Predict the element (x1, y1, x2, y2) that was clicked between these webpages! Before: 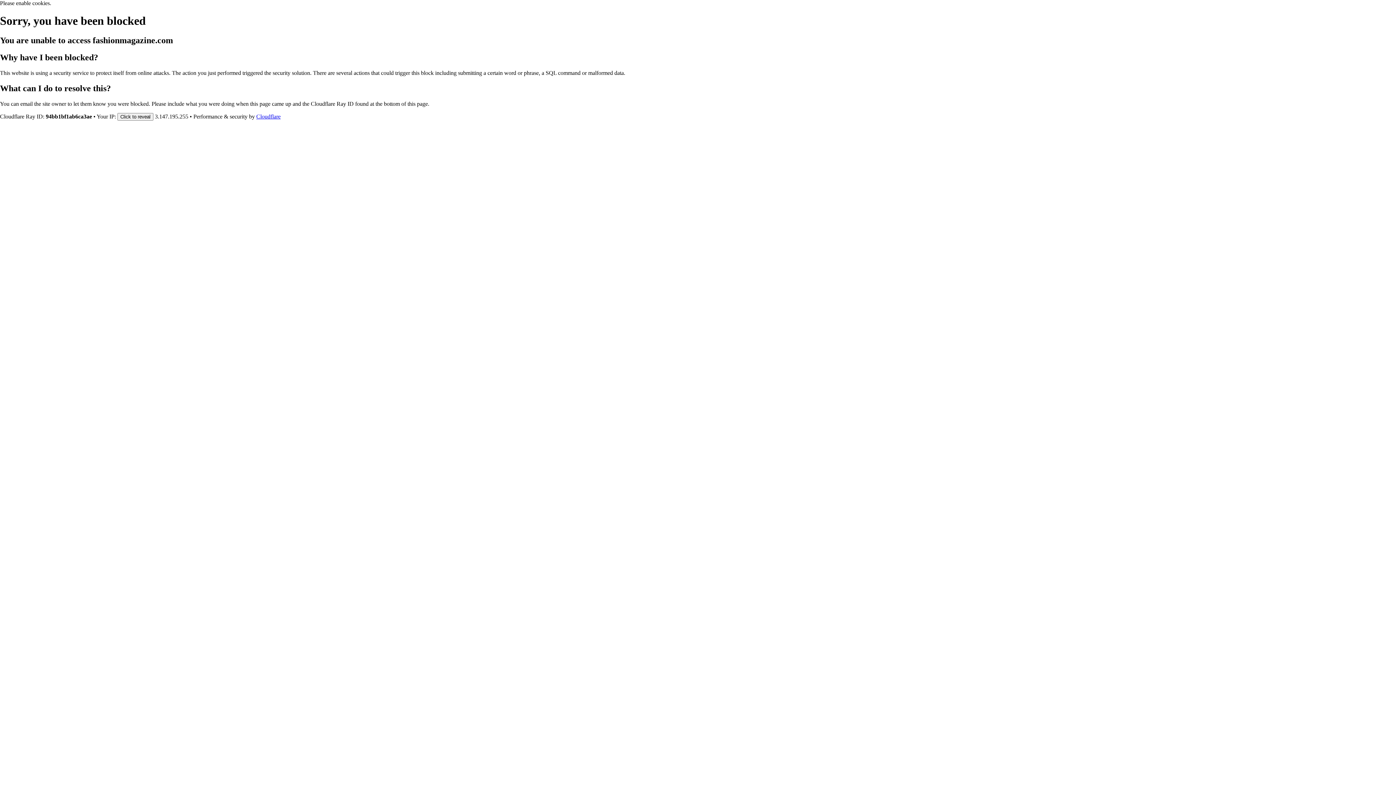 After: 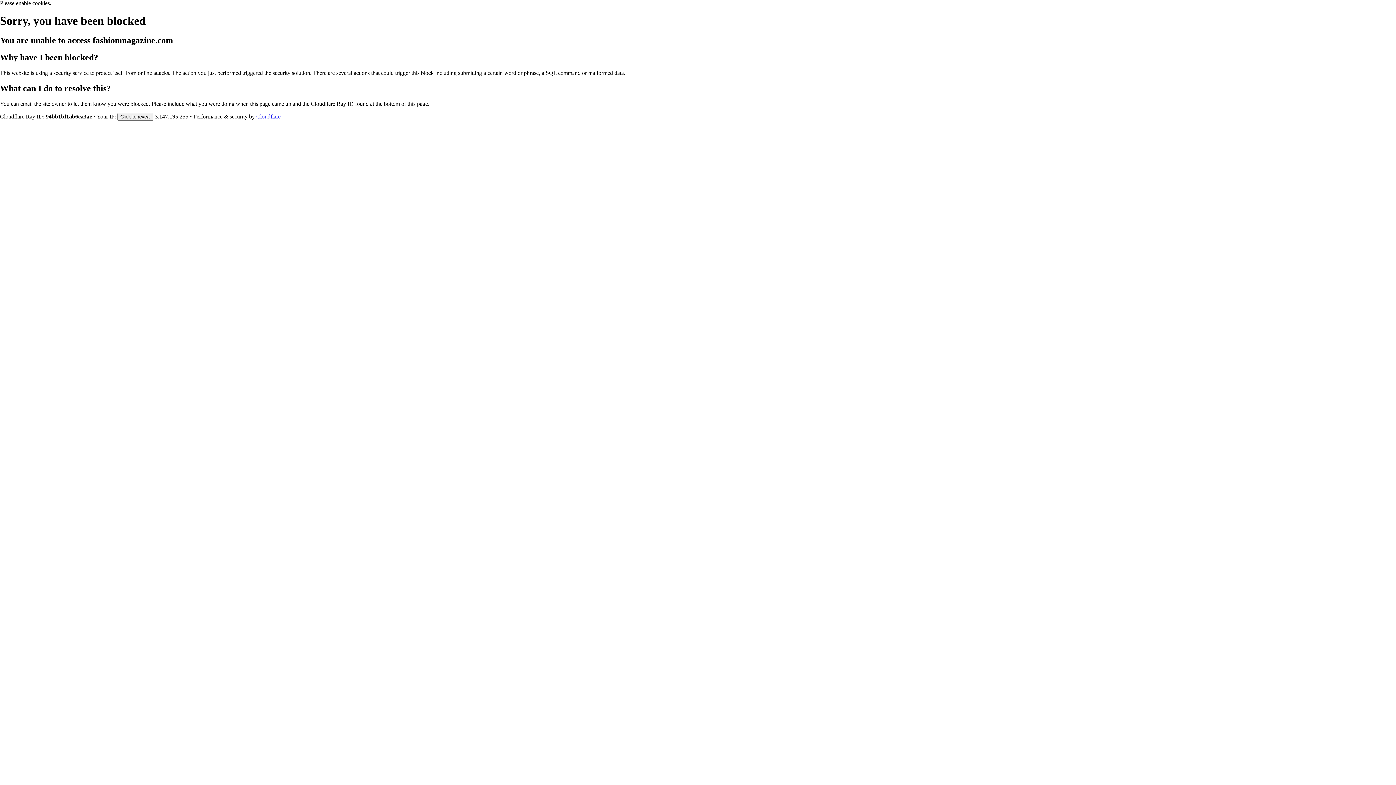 Action: label: Cloudflare bbox: (256, 113, 280, 119)